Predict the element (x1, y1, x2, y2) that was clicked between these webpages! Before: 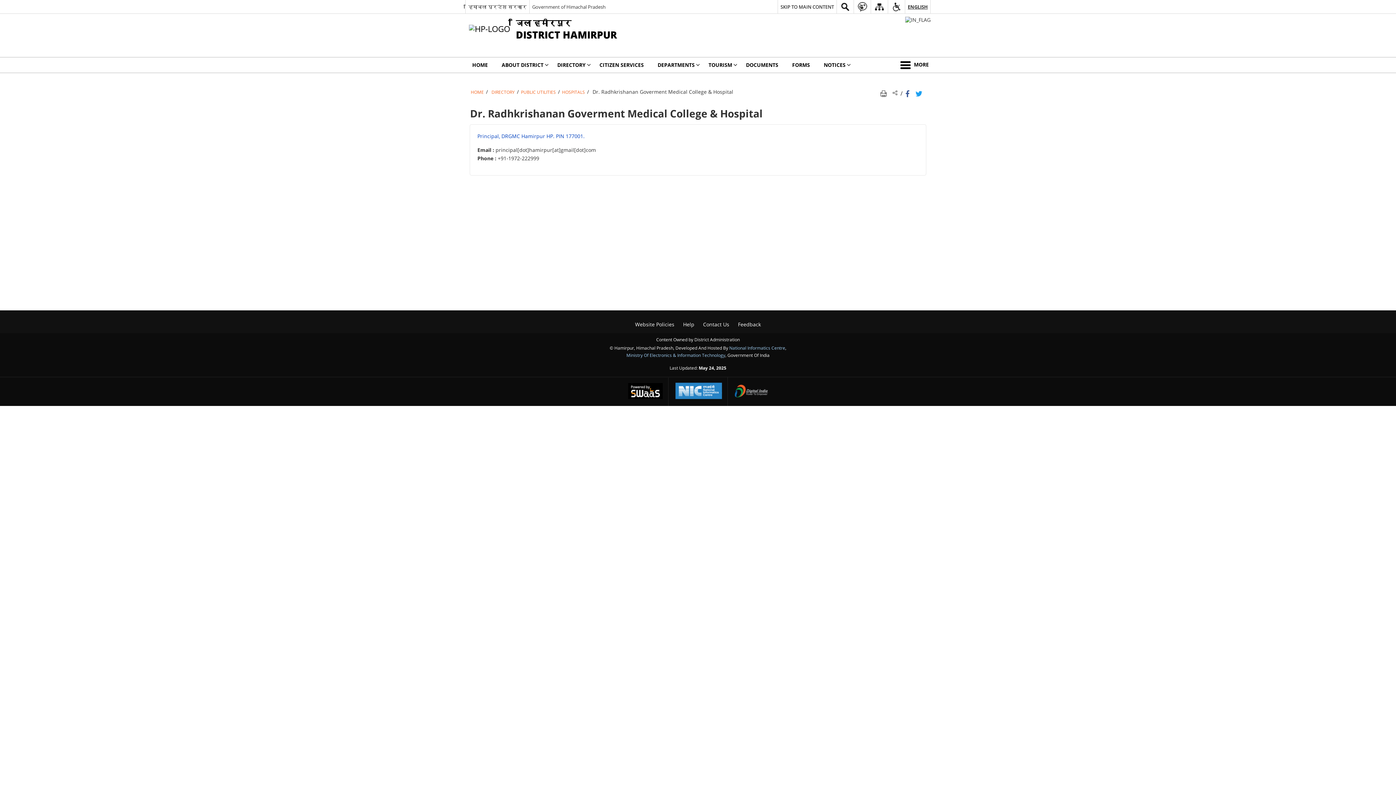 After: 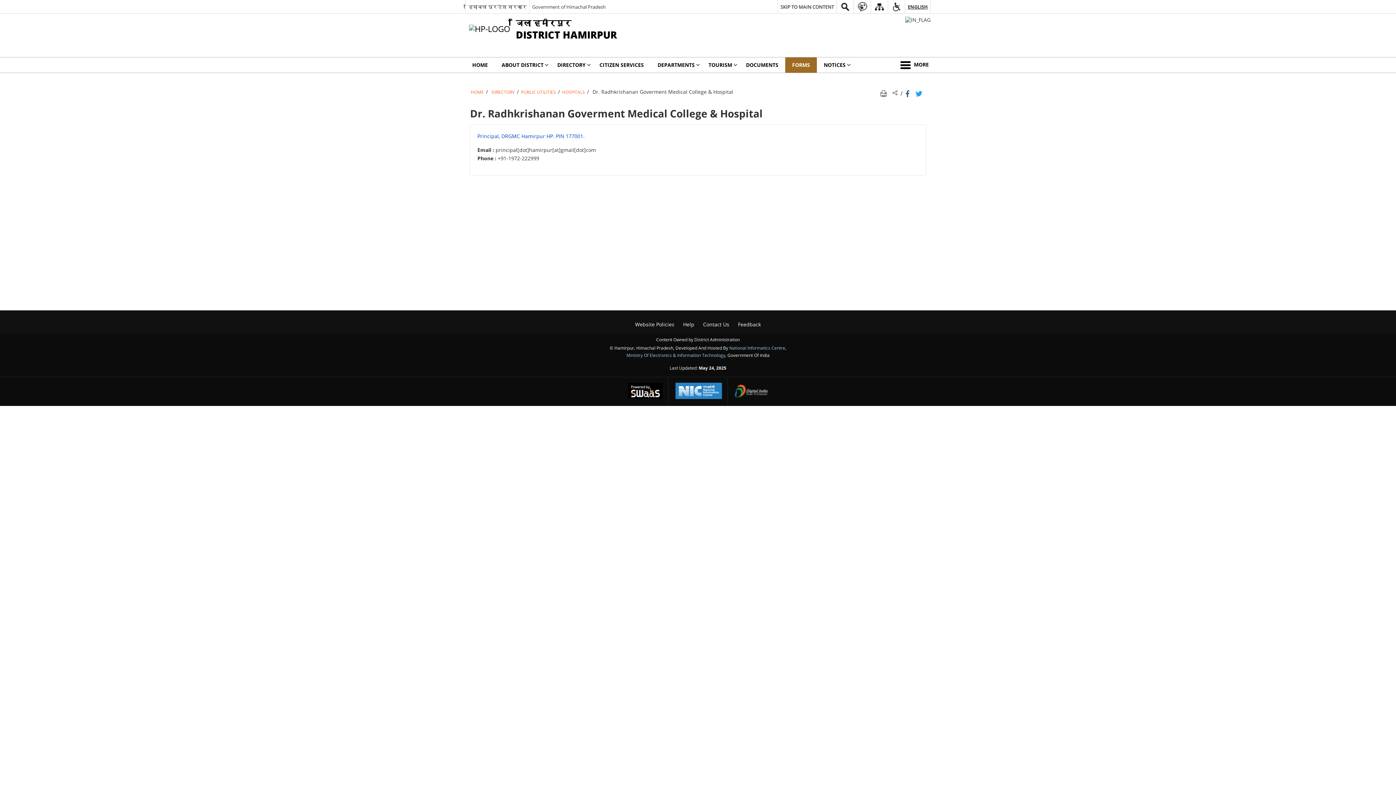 Action: label: Forms - External site that opens in a new window bbox: (785, 57, 817, 72)